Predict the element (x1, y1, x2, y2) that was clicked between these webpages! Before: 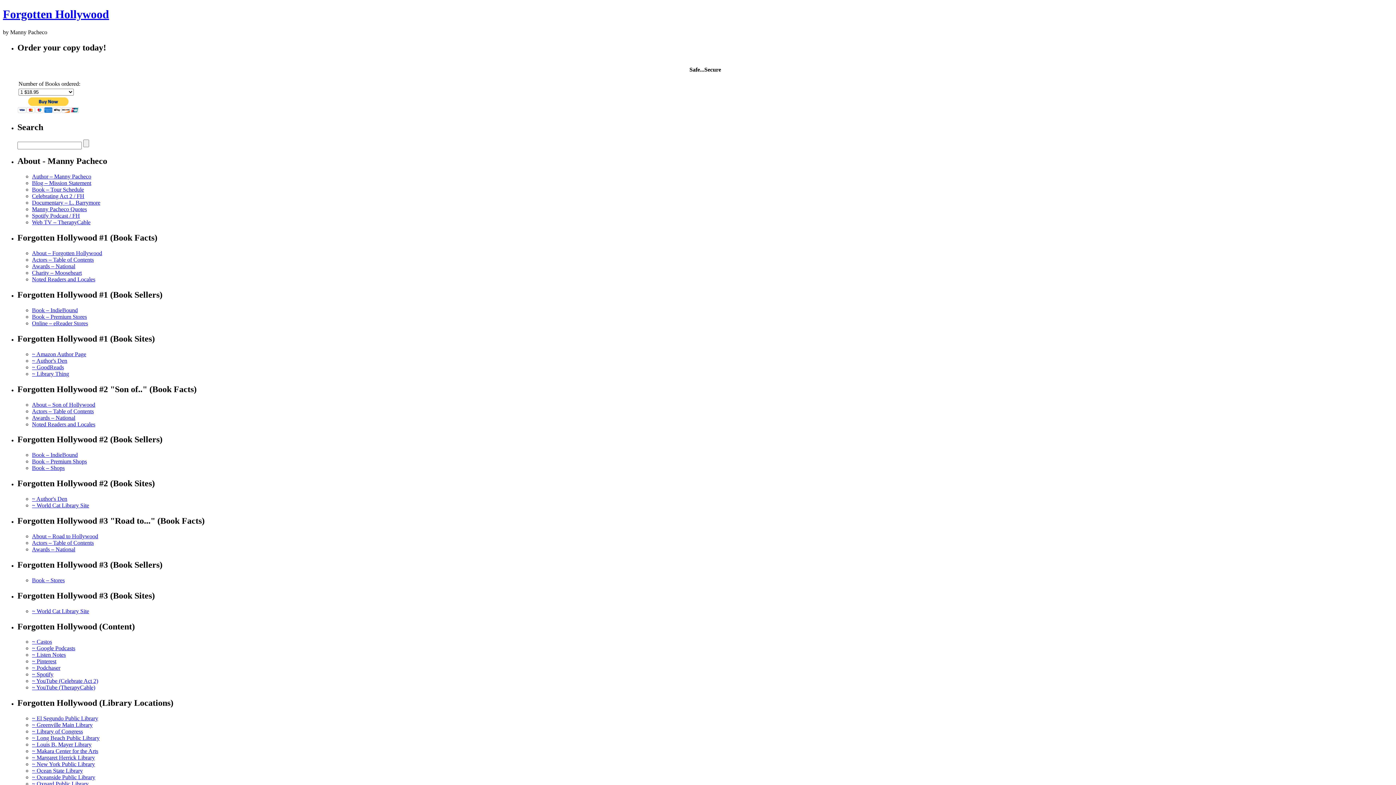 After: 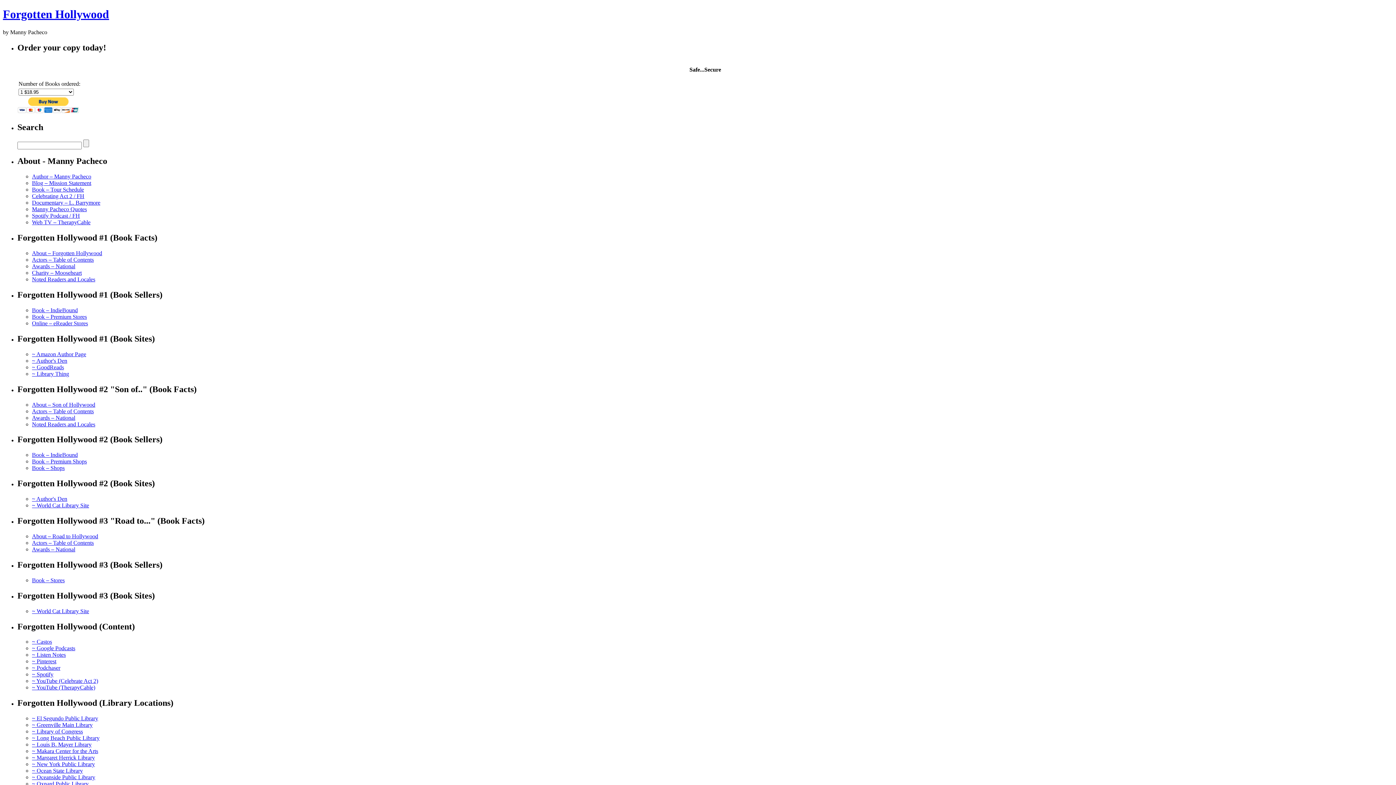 Action: bbox: (32, 256, 93, 262) label: Actors – Table of Contents